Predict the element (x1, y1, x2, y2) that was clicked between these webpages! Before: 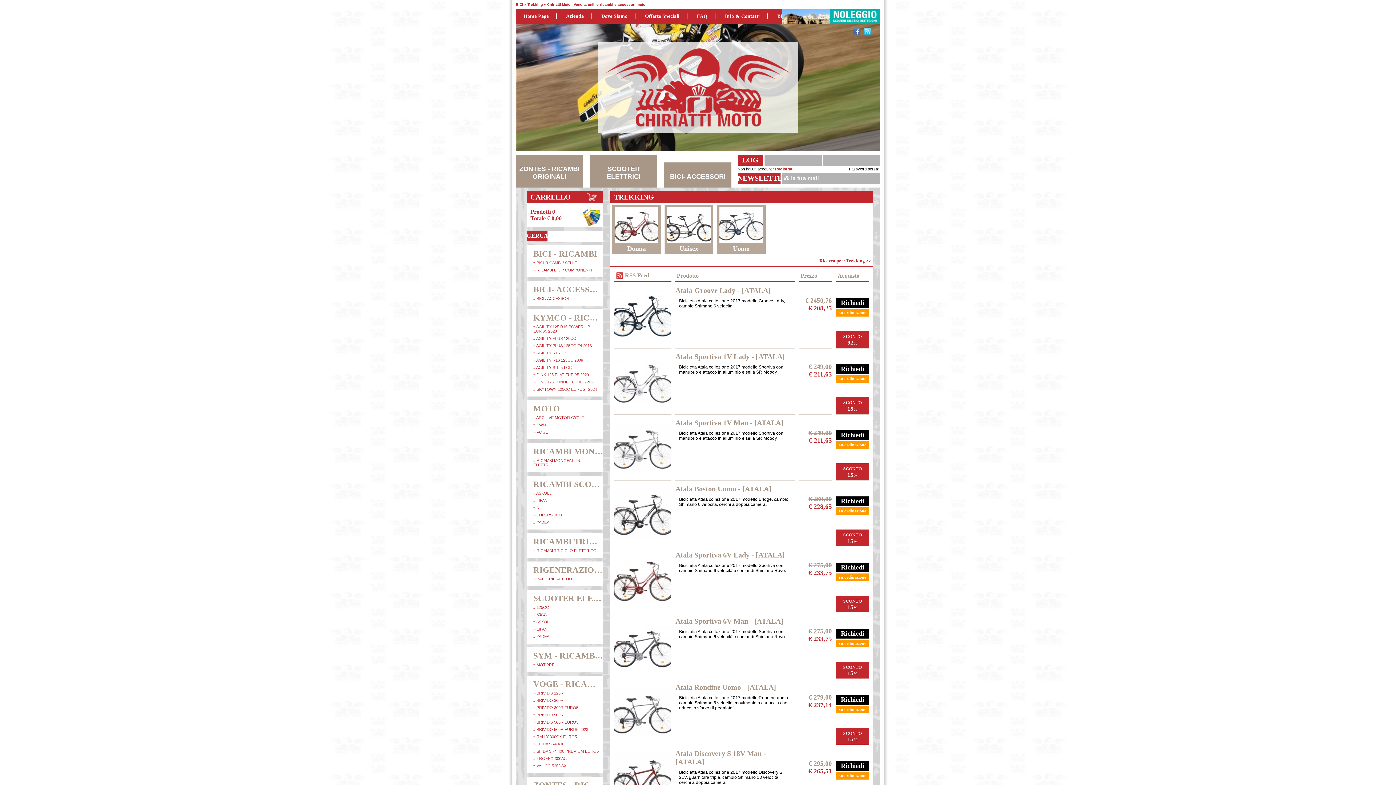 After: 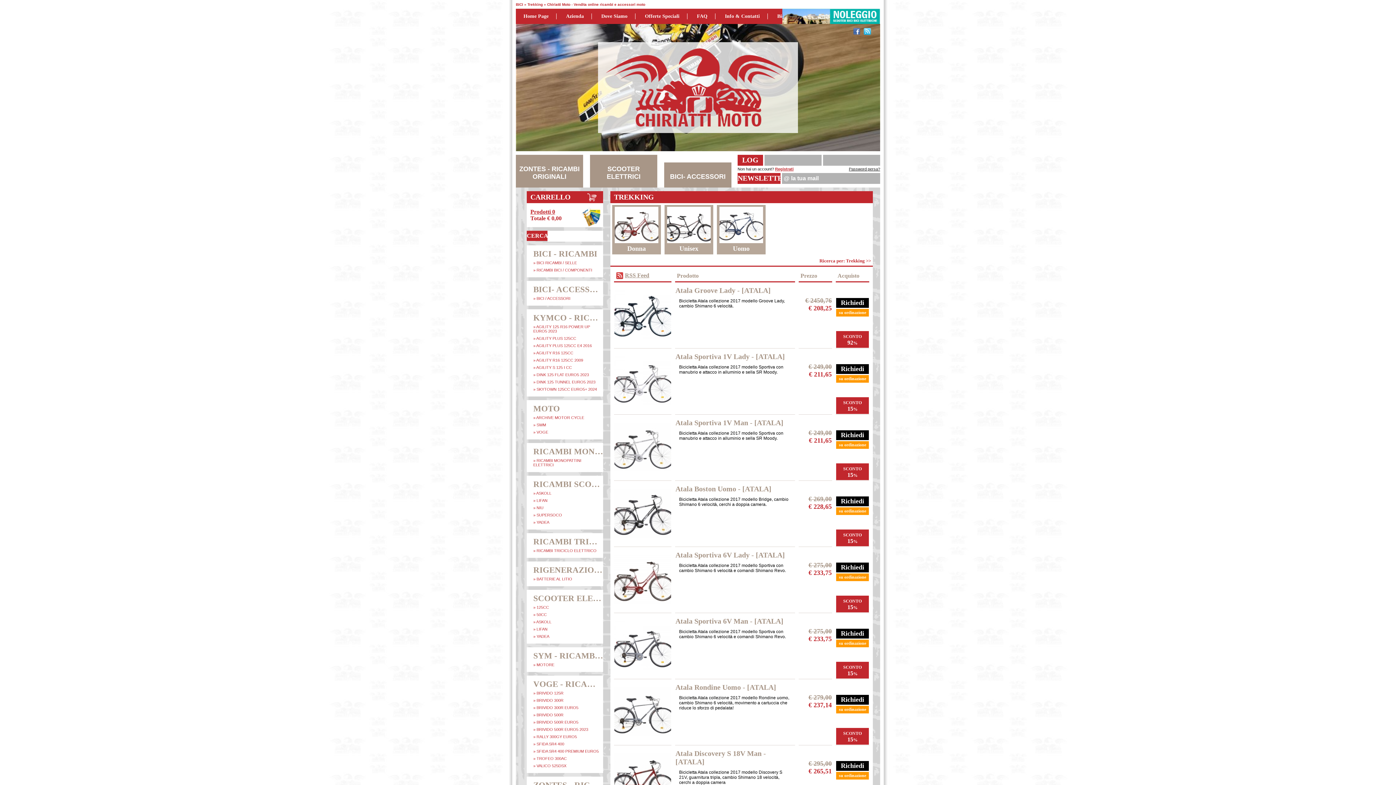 Action: bbox: (836, 772, 869, 780) label: su ordinazione